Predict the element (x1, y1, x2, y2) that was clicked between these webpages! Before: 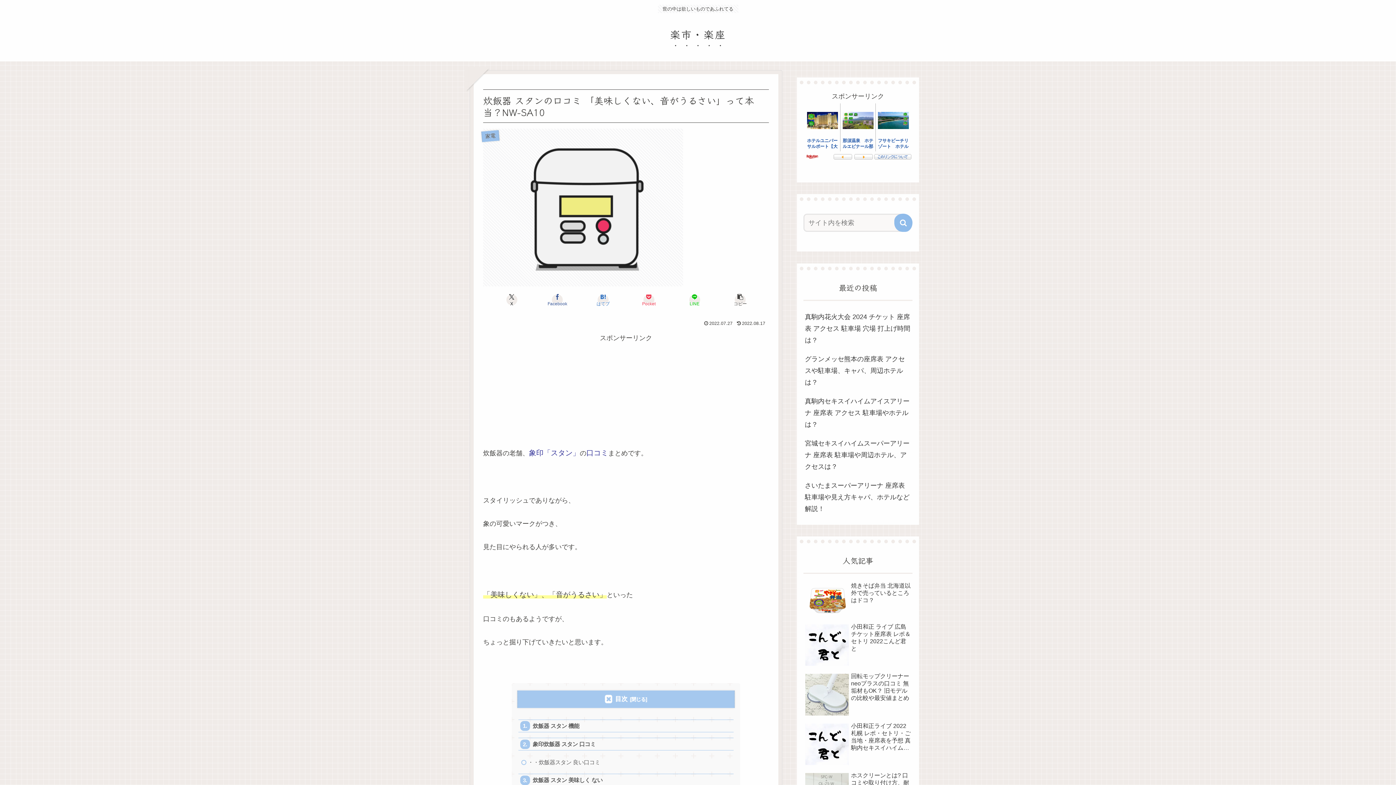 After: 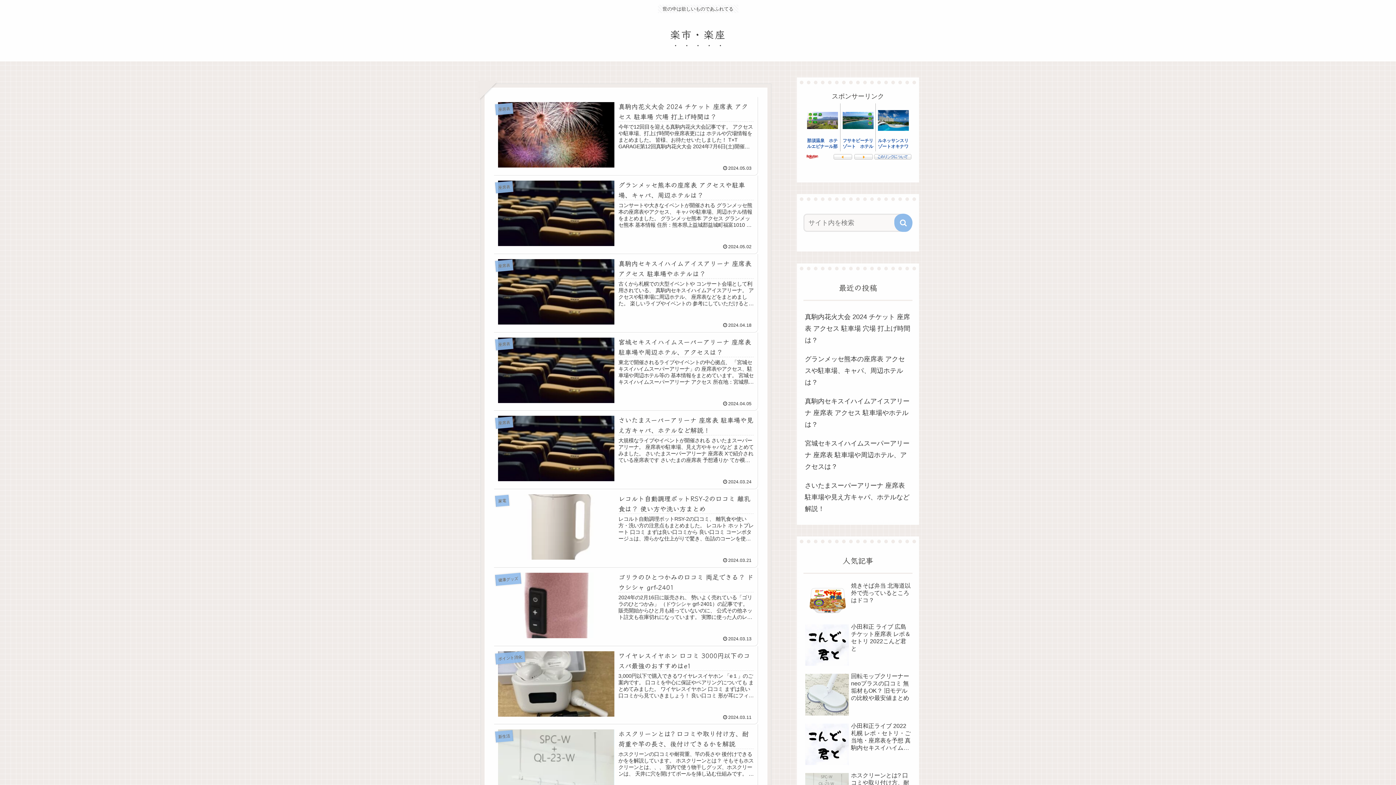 Action: bbox: (663, 30, 732, 40) label: 楽市・楽座